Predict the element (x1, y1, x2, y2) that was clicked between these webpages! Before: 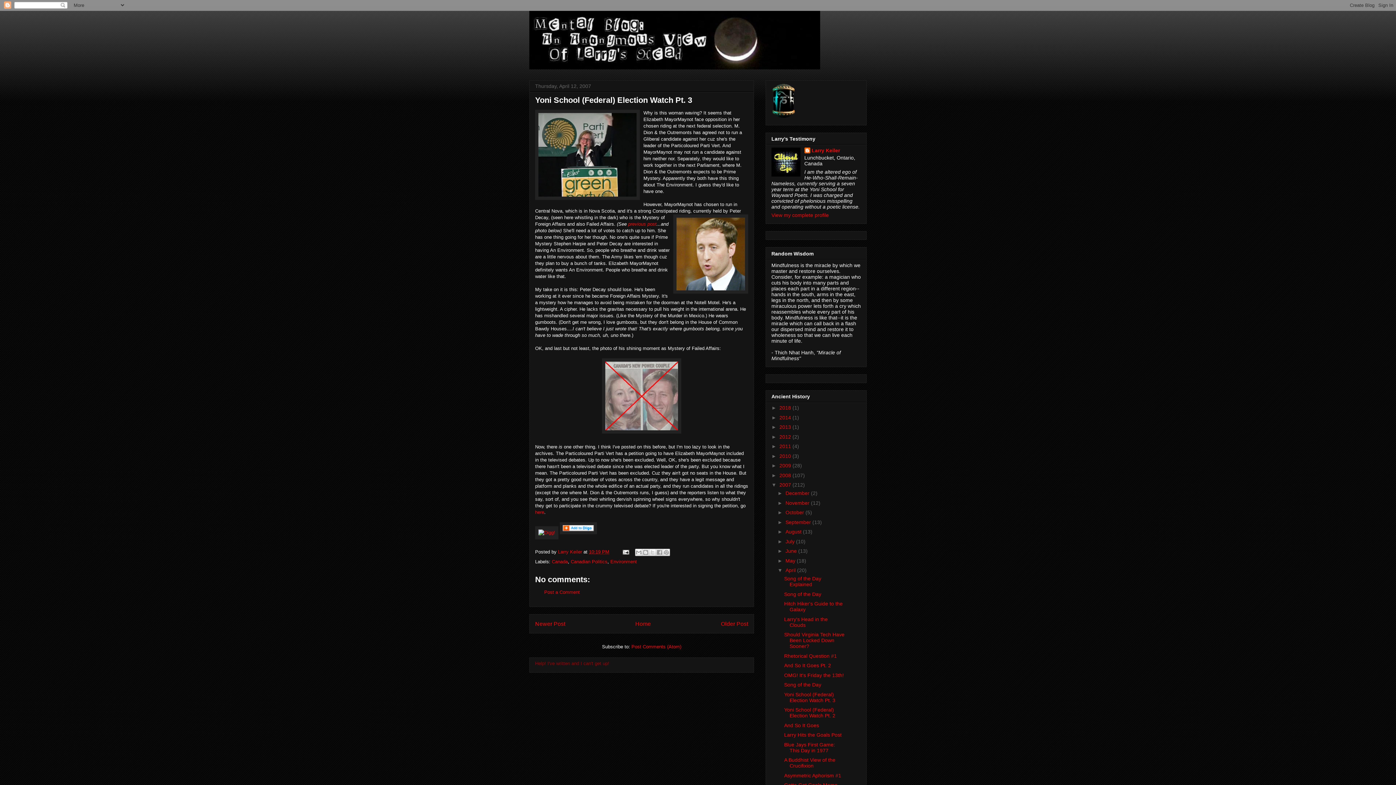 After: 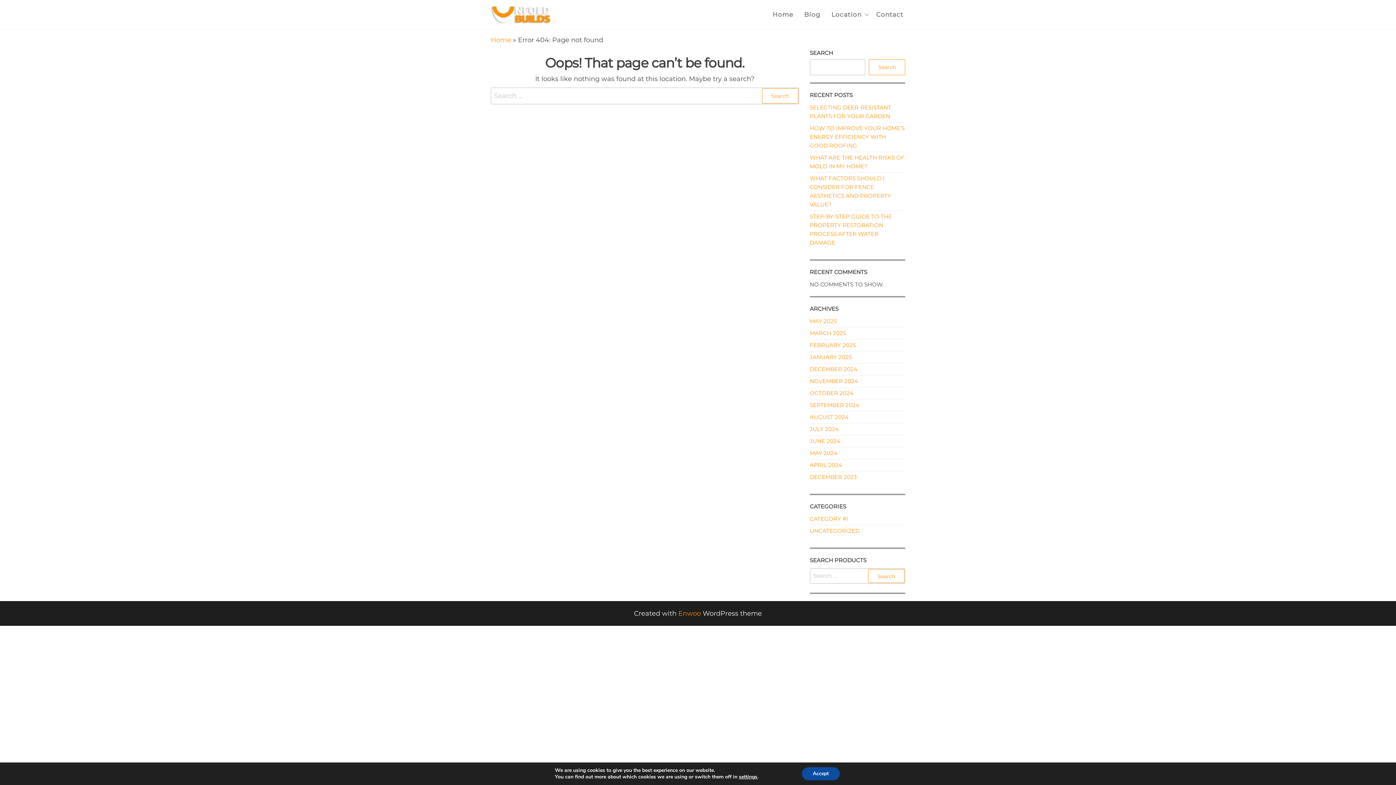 Action: bbox: (535, 509, 544, 515) label: here